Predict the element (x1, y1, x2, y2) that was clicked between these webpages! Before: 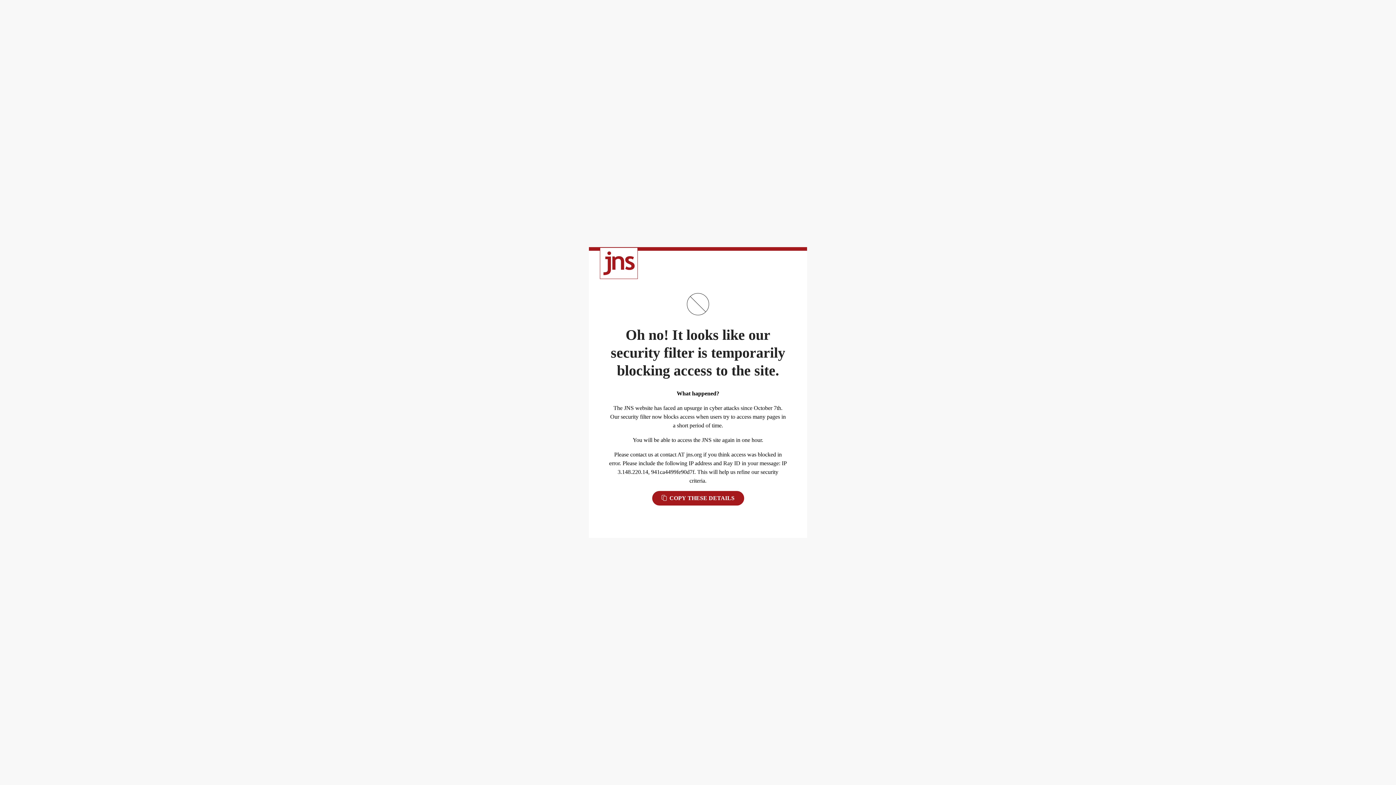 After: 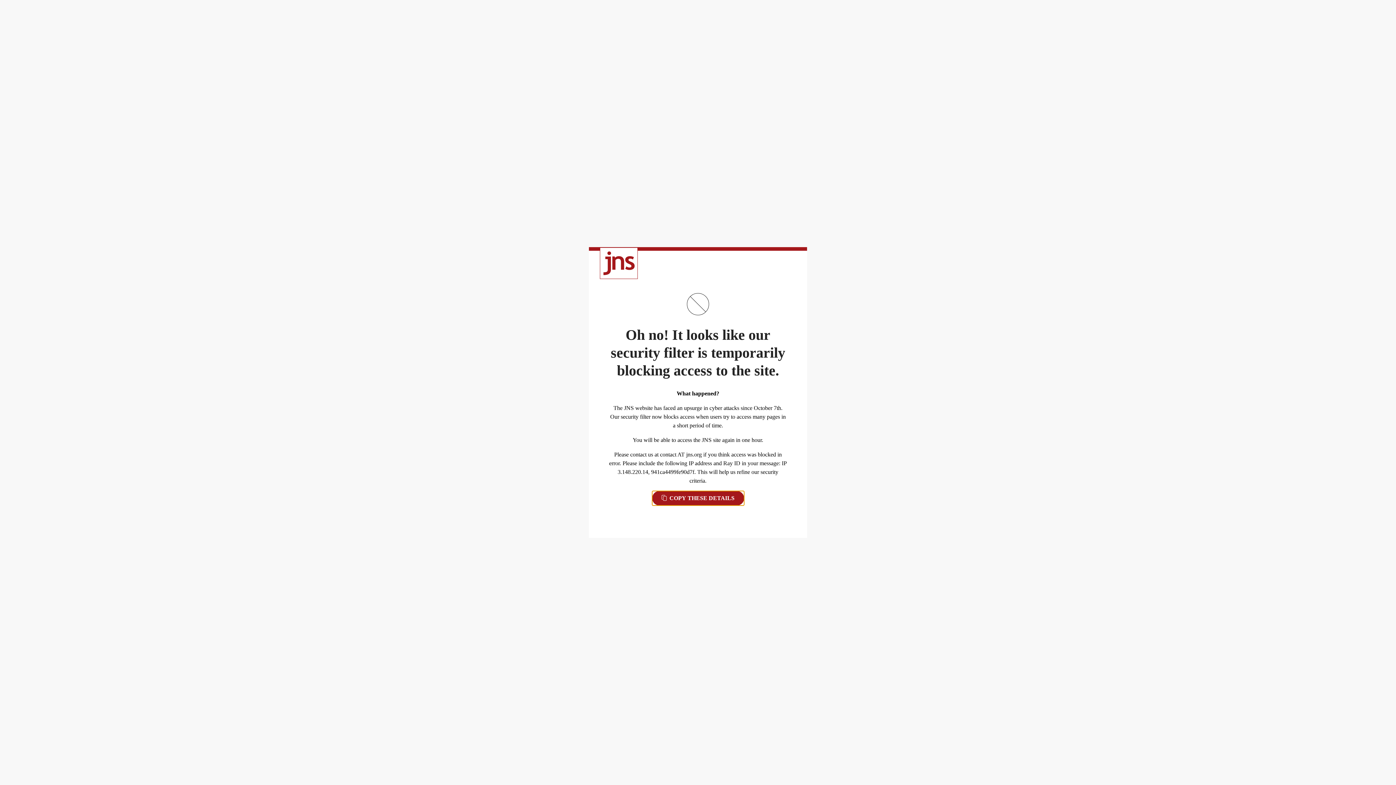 Action: bbox: (652, 491, 744, 505) label:  COPY THESE DETAILS